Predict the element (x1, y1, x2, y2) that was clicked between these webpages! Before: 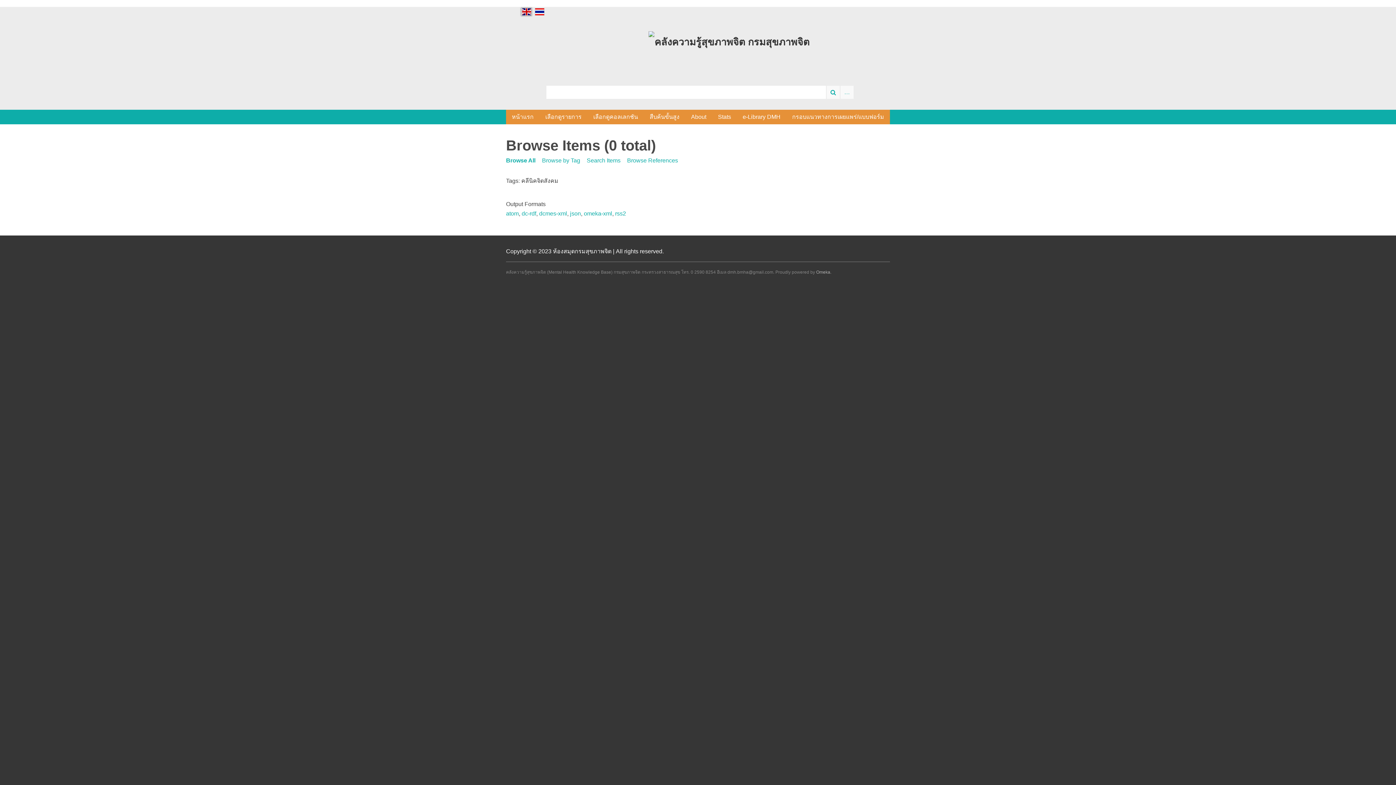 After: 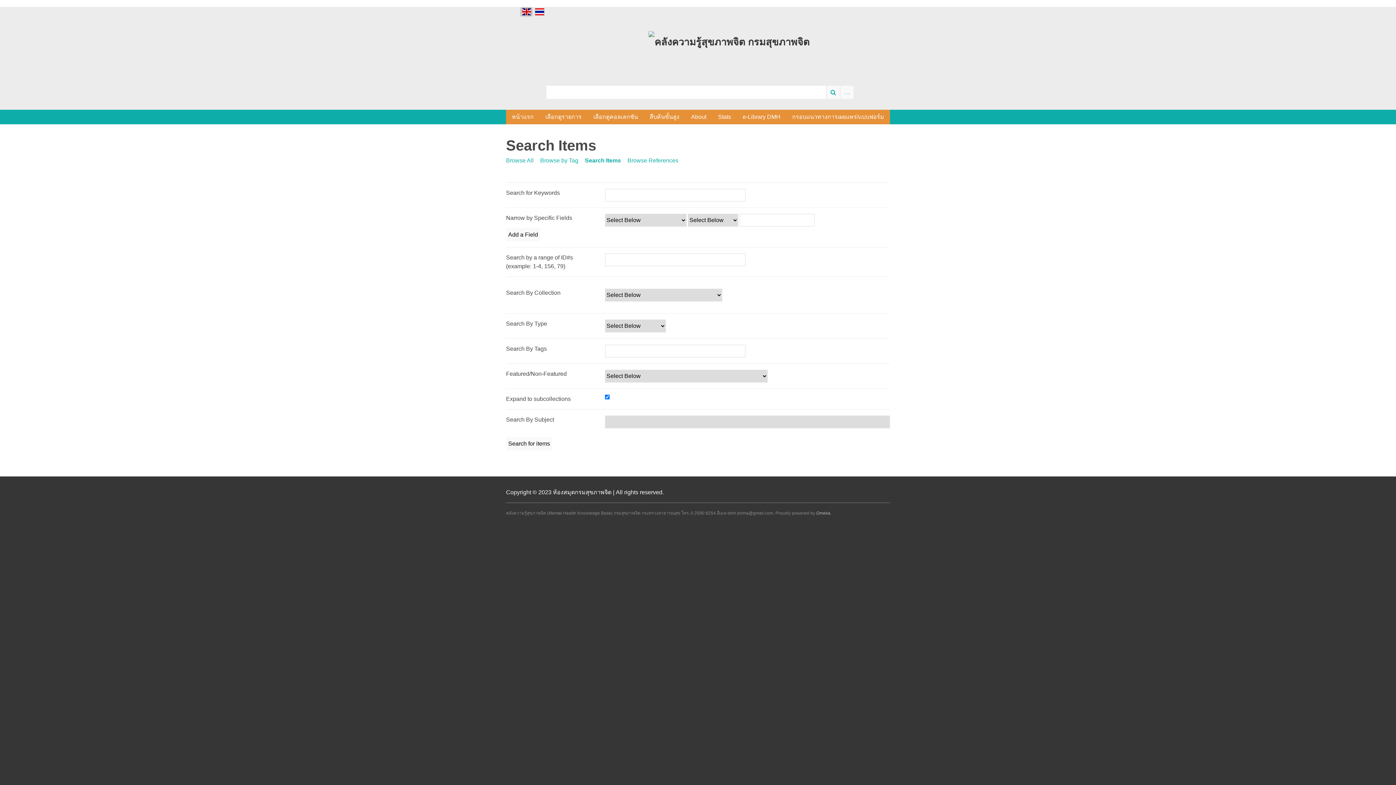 Action: bbox: (644, 109, 685, 124) label: สืบค้นขั้นสูง